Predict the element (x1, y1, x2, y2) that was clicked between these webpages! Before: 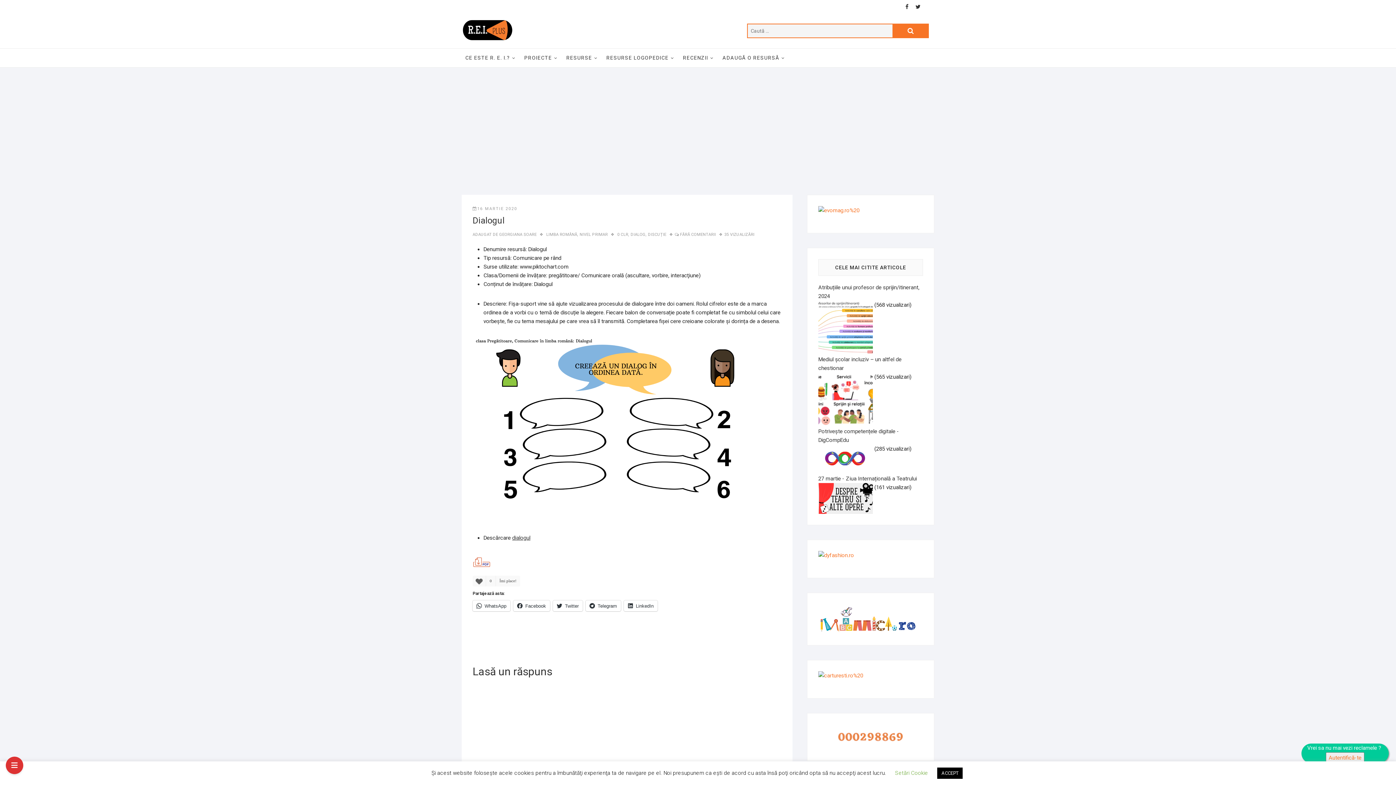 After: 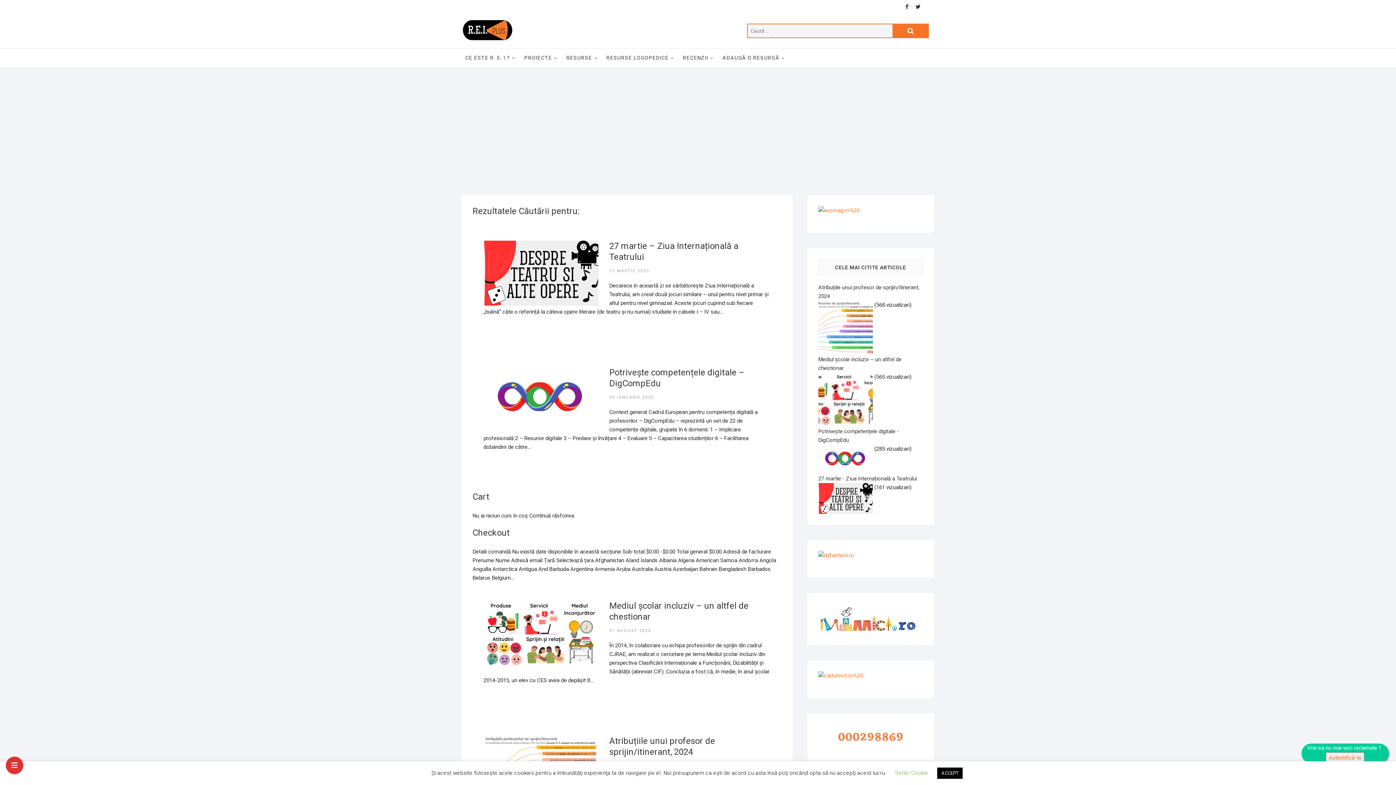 Action: bbox: (892, 23, 929, 38)